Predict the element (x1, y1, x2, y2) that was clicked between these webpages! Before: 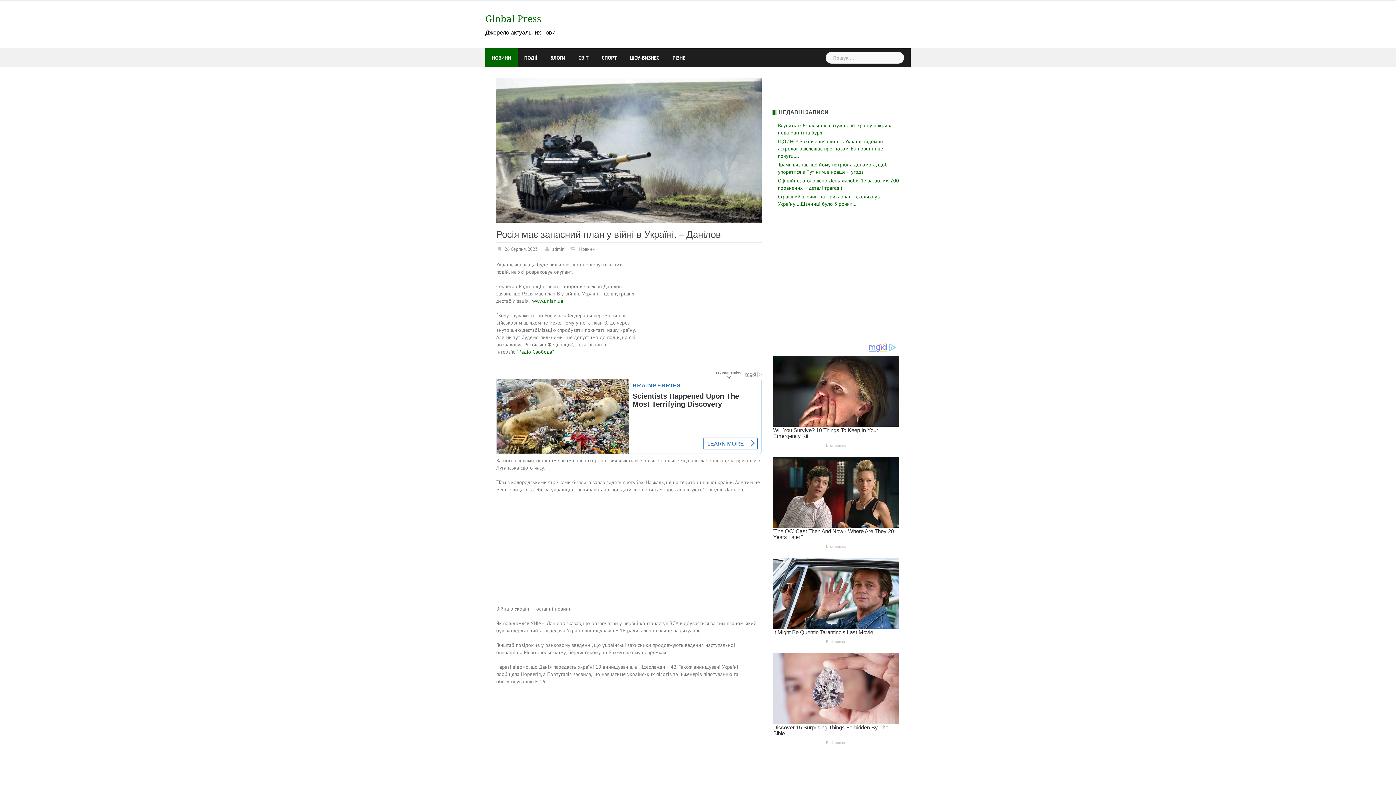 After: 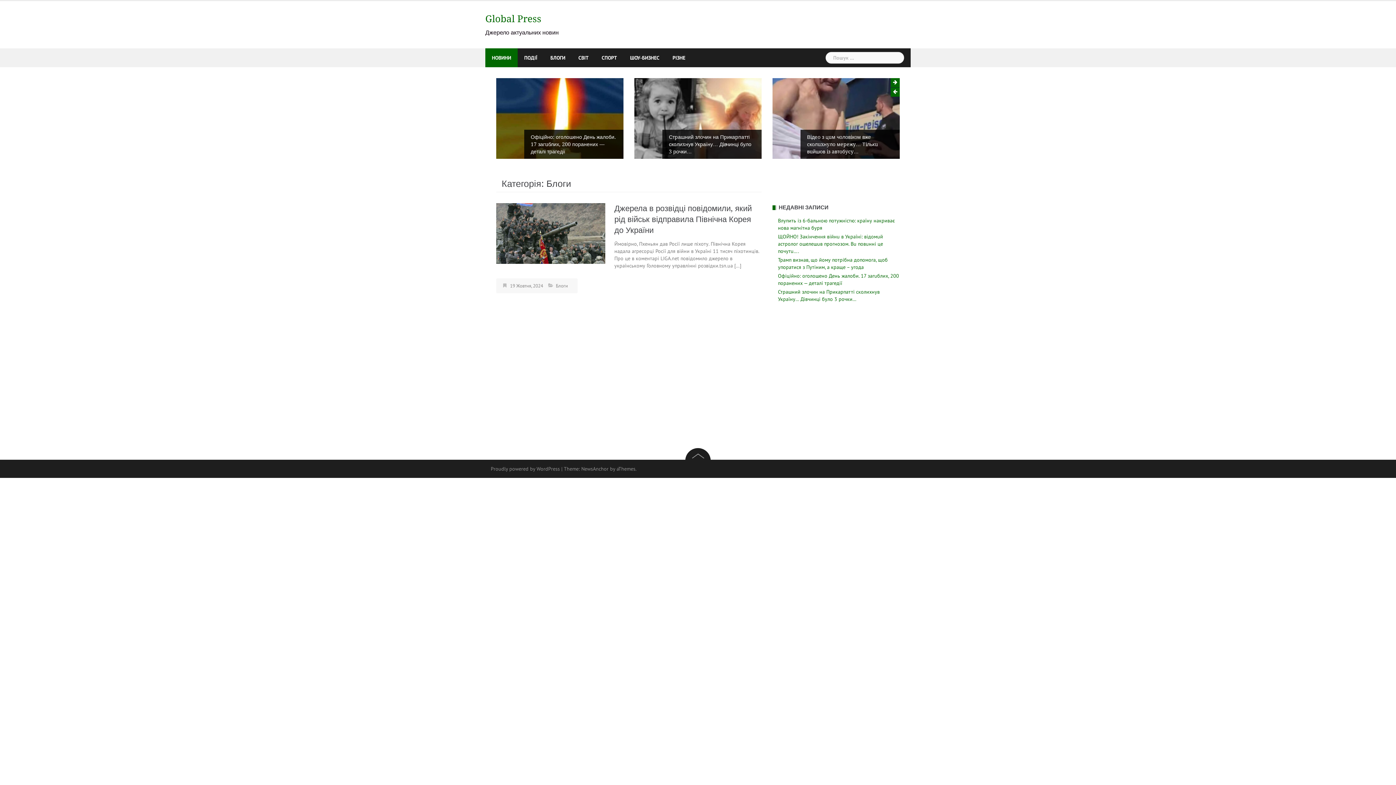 Action: label: БЛОГИ bbox: (550, 48, 565, 67)